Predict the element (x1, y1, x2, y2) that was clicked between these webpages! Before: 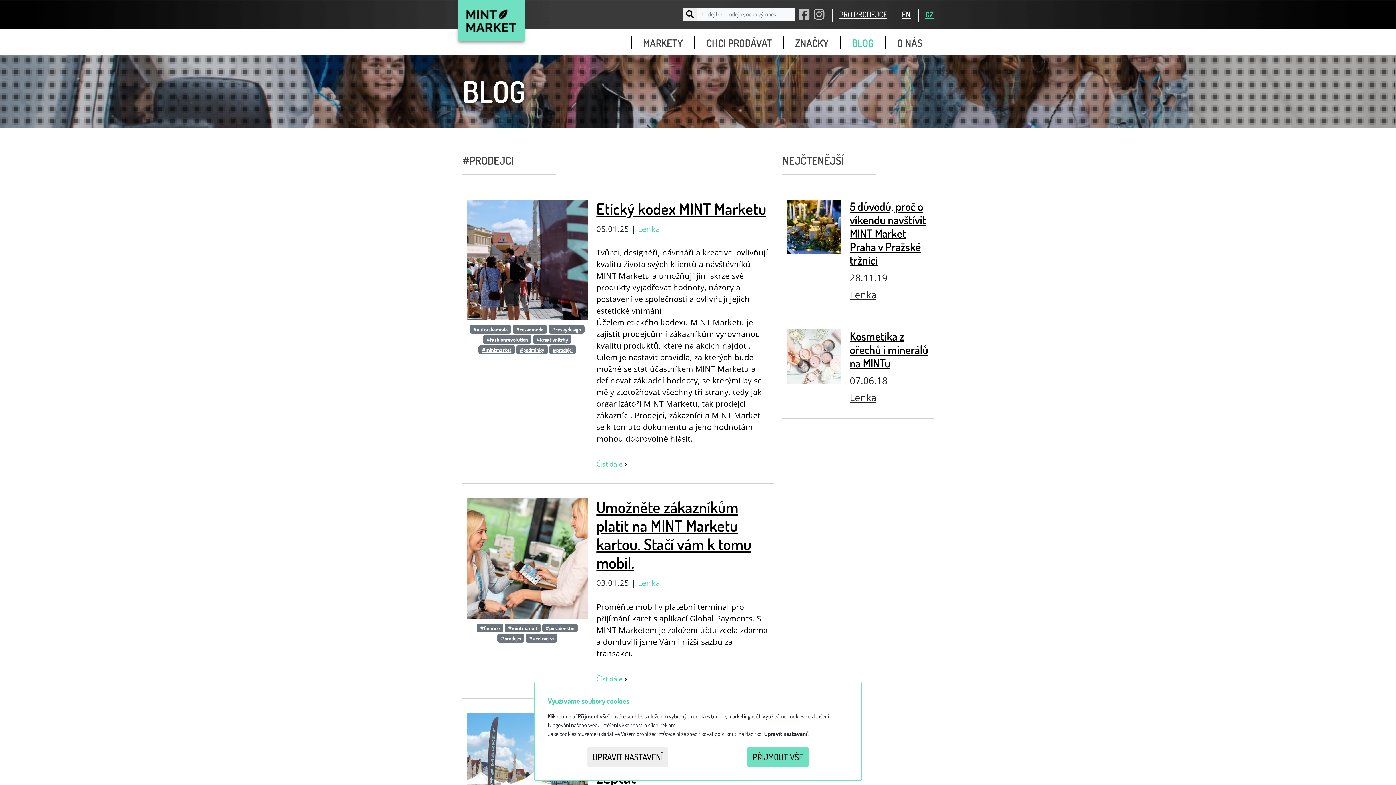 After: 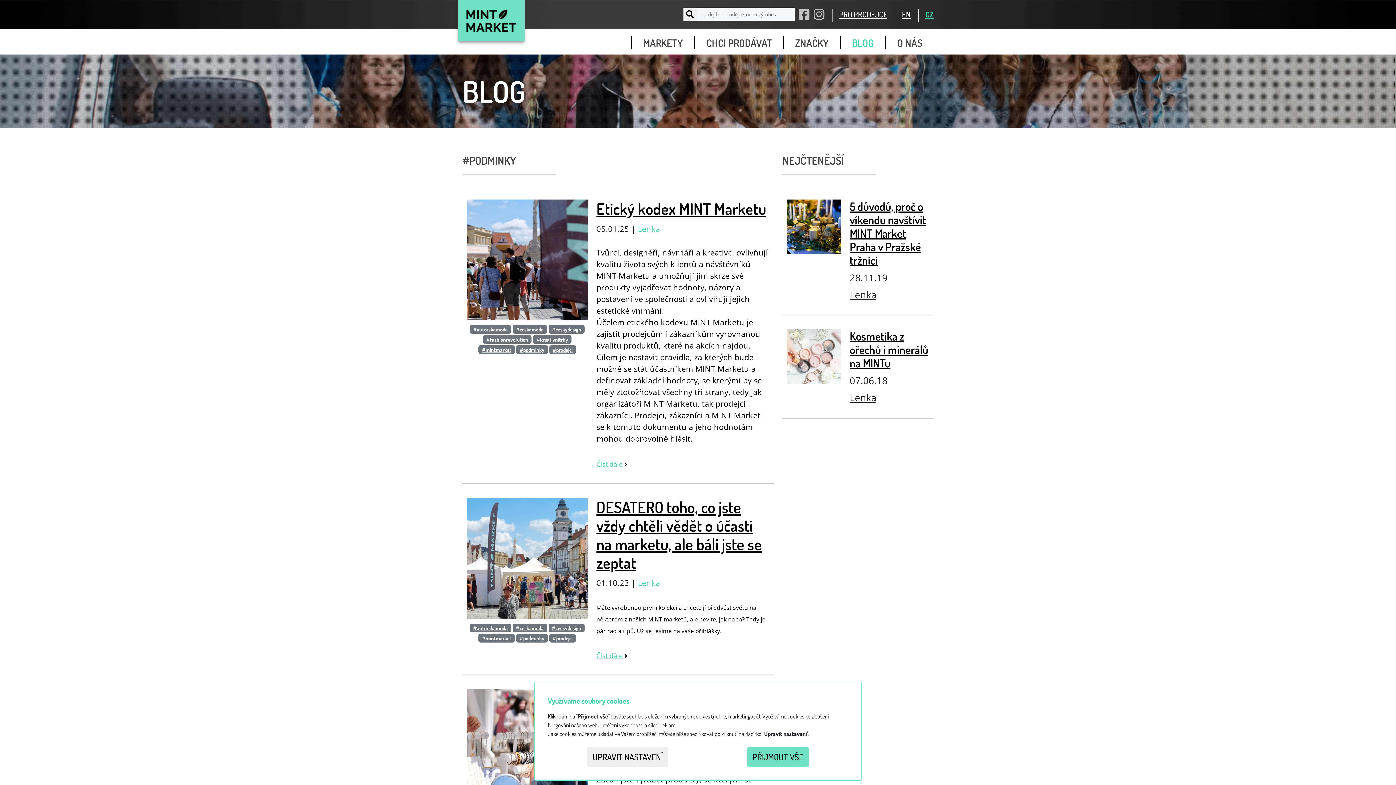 Action: bbox: (516, 345, 547, 354) label: #podminky